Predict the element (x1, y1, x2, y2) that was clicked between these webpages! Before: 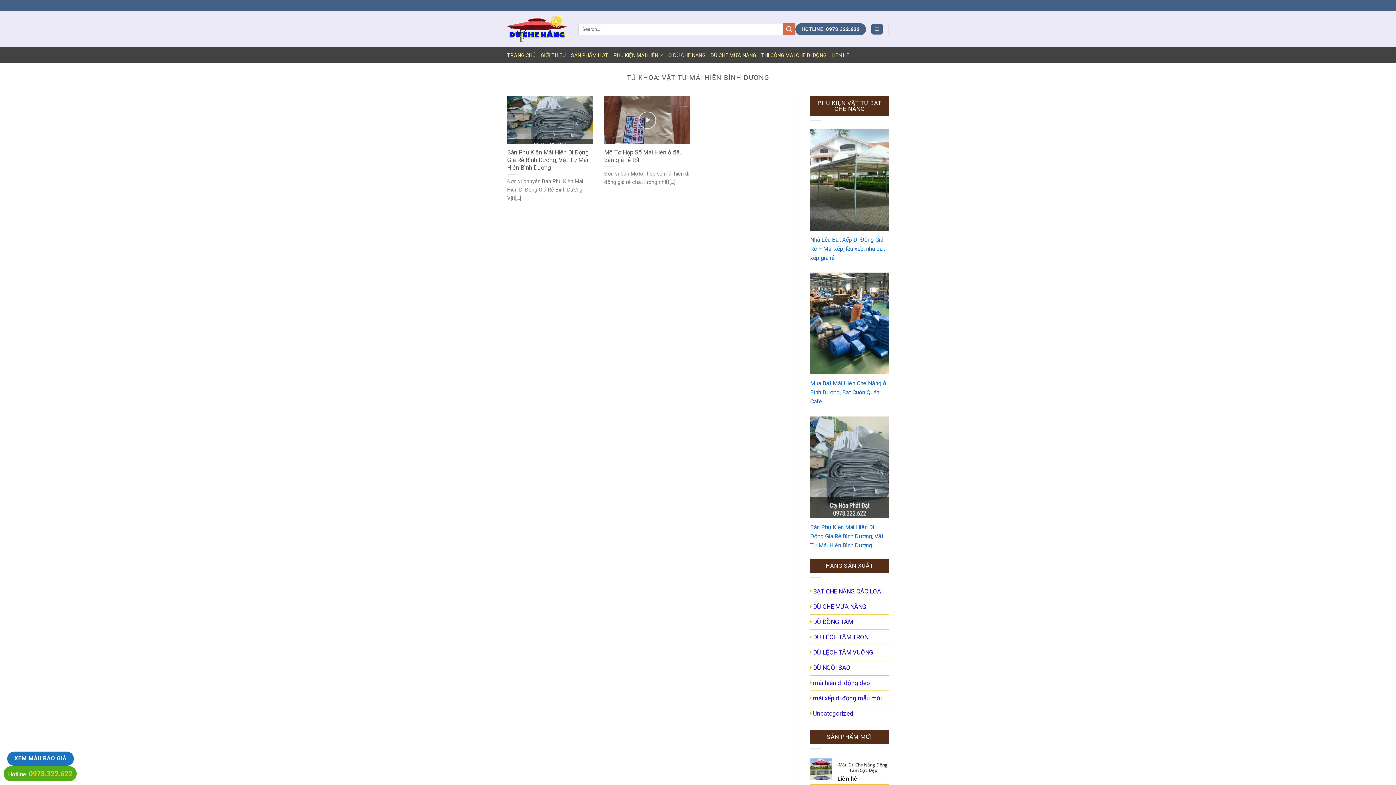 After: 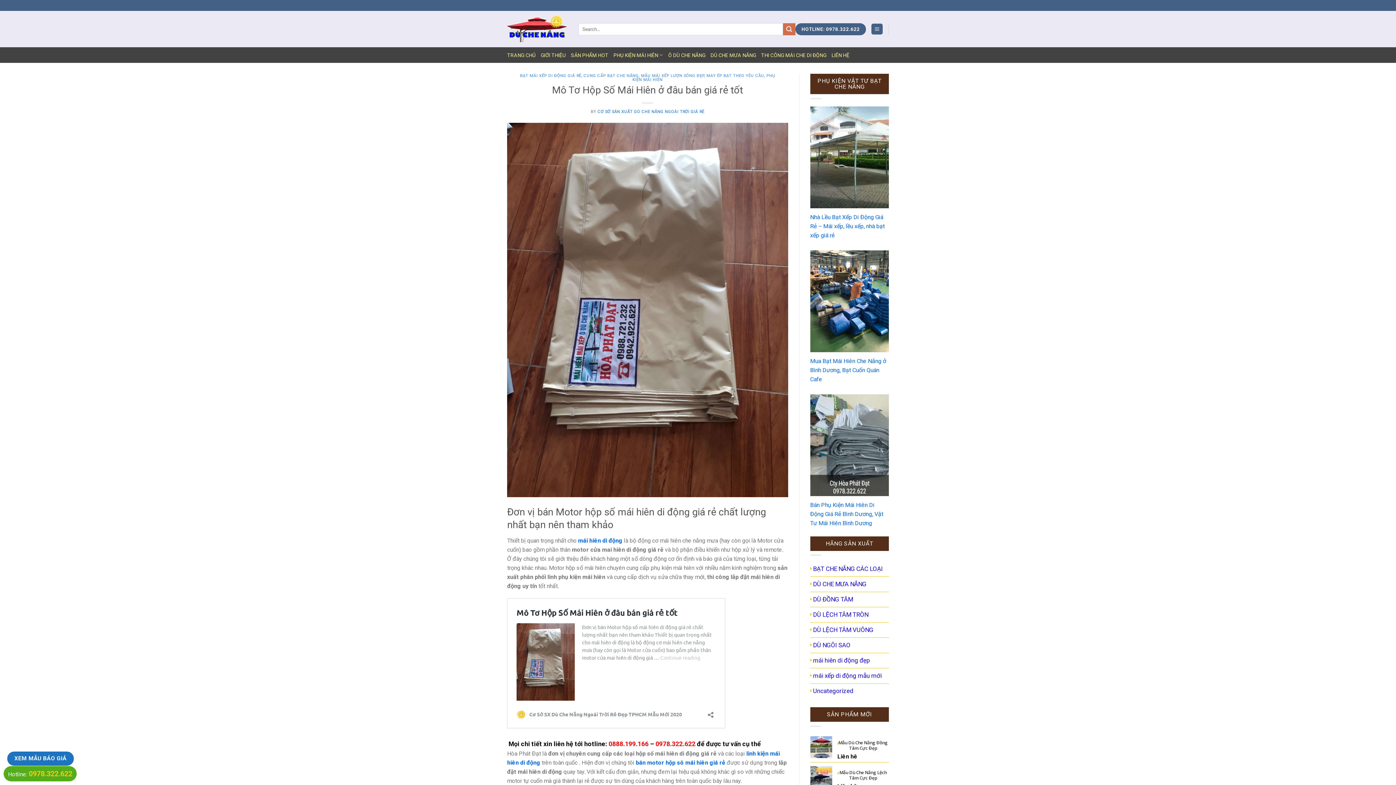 Action: label: Mô Tơ Hộp Số Mái Hiên ở đâu bán giá rẻ tốt

Đơn vị bán Motor hộp số mái hiên di động giá rẻ chất lượng nhất[...] bbox: (604, 96, 690, 194)